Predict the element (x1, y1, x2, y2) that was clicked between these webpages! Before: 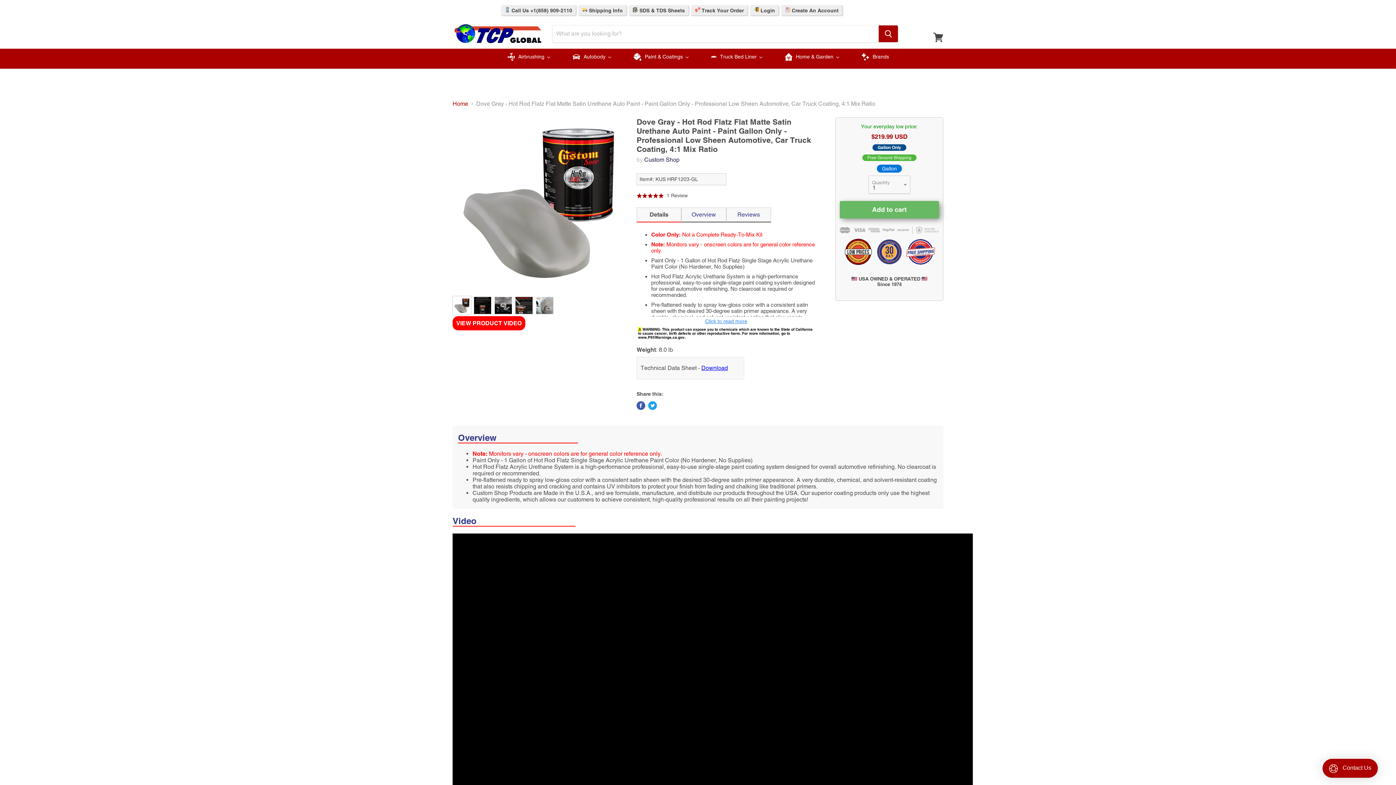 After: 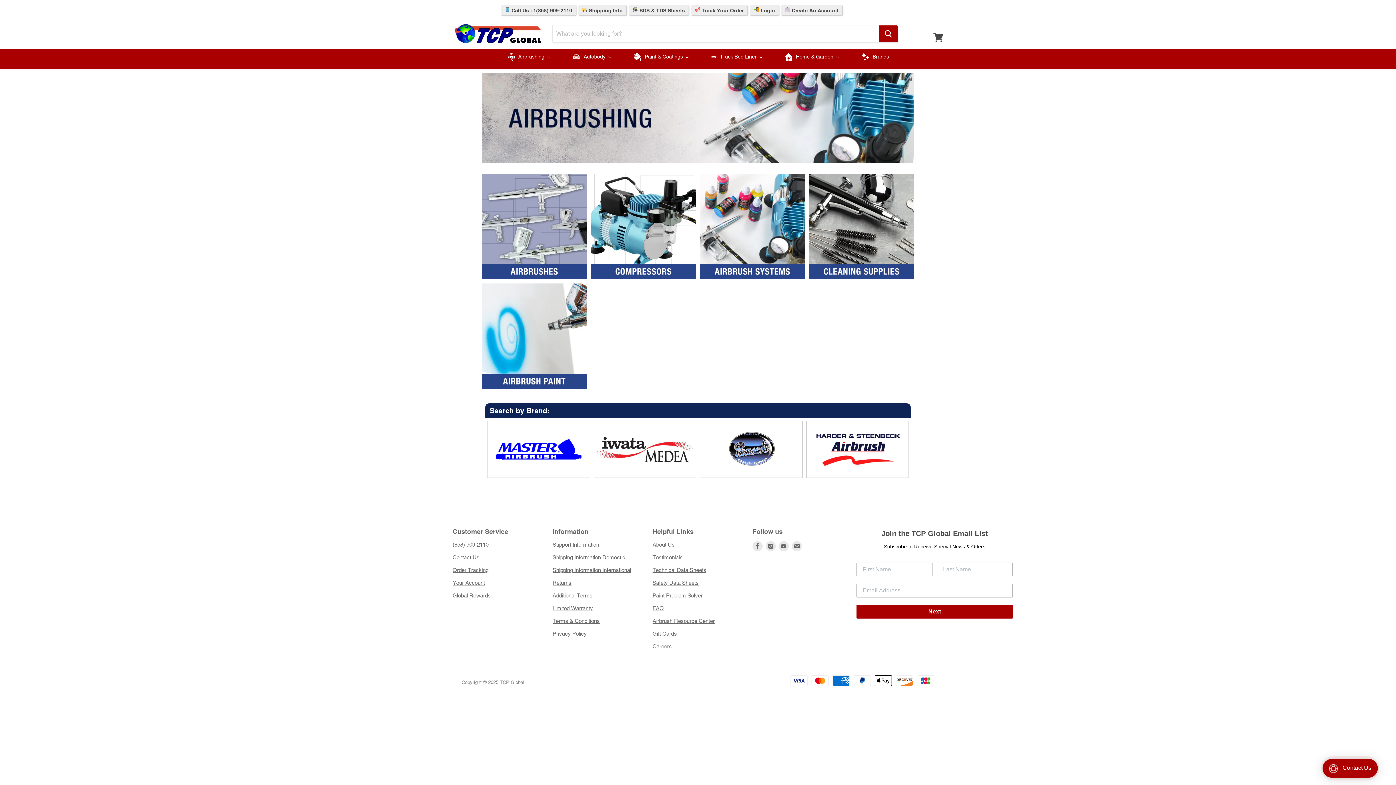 Action: label: Airbrushing bbox: (496, 48, 561, 66)